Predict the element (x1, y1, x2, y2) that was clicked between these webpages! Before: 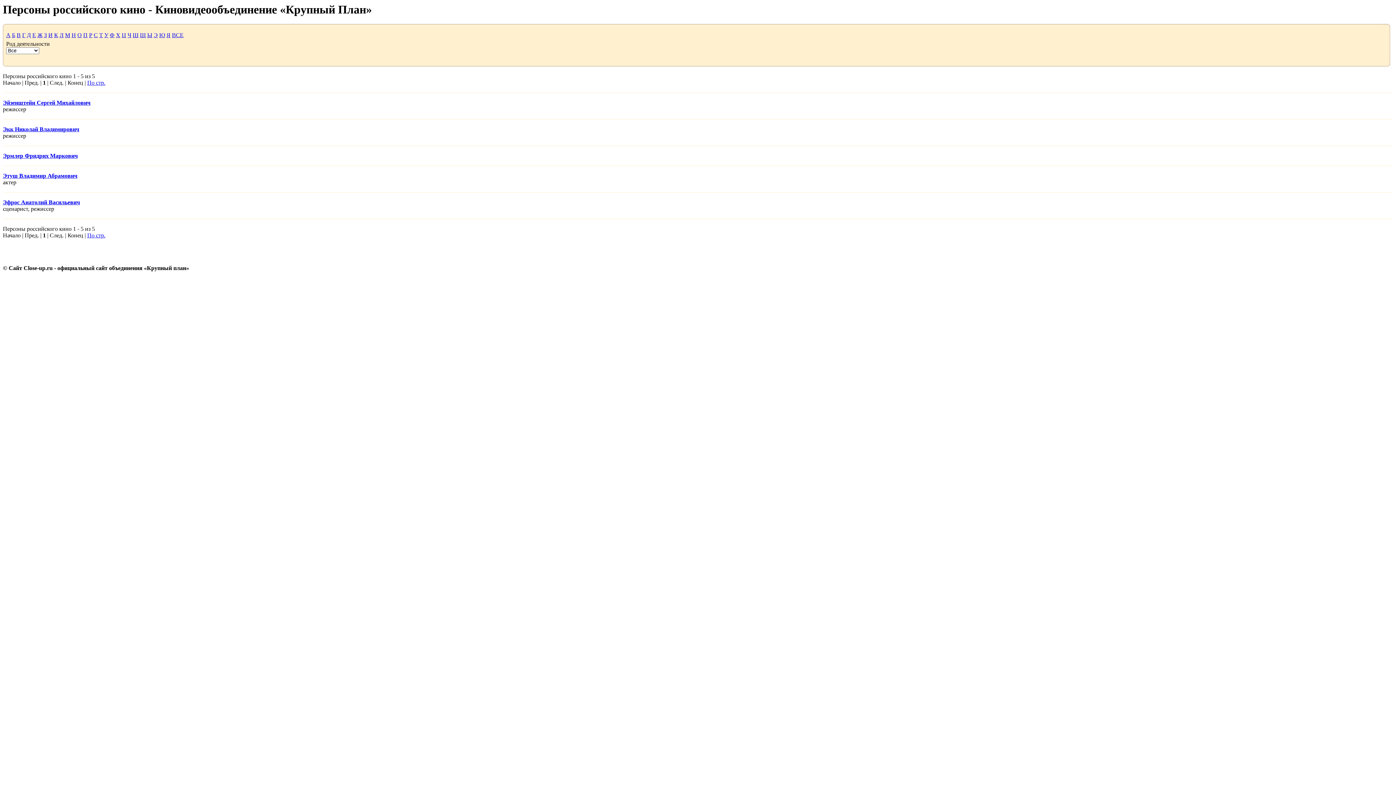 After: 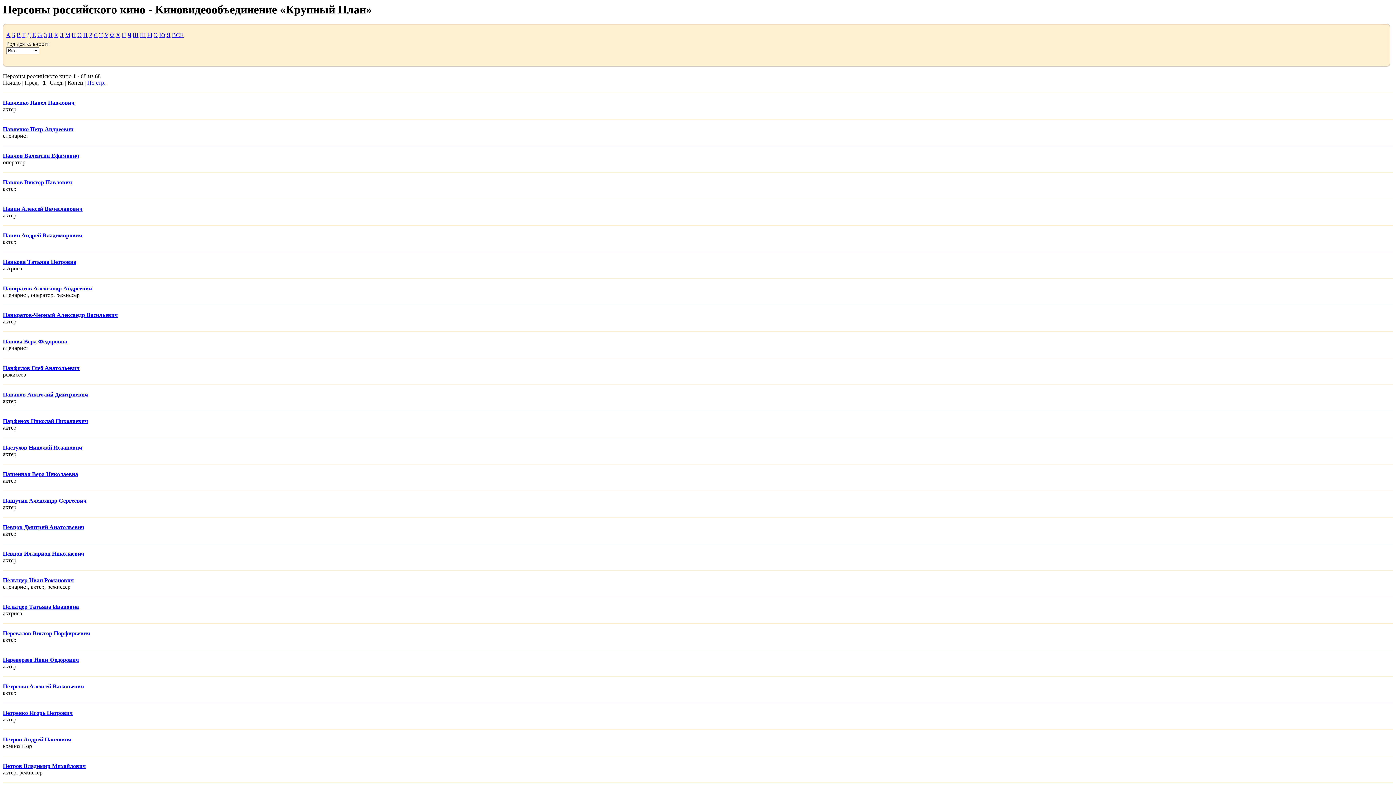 Action: bbox: (83, 32, 87, 38) label: П